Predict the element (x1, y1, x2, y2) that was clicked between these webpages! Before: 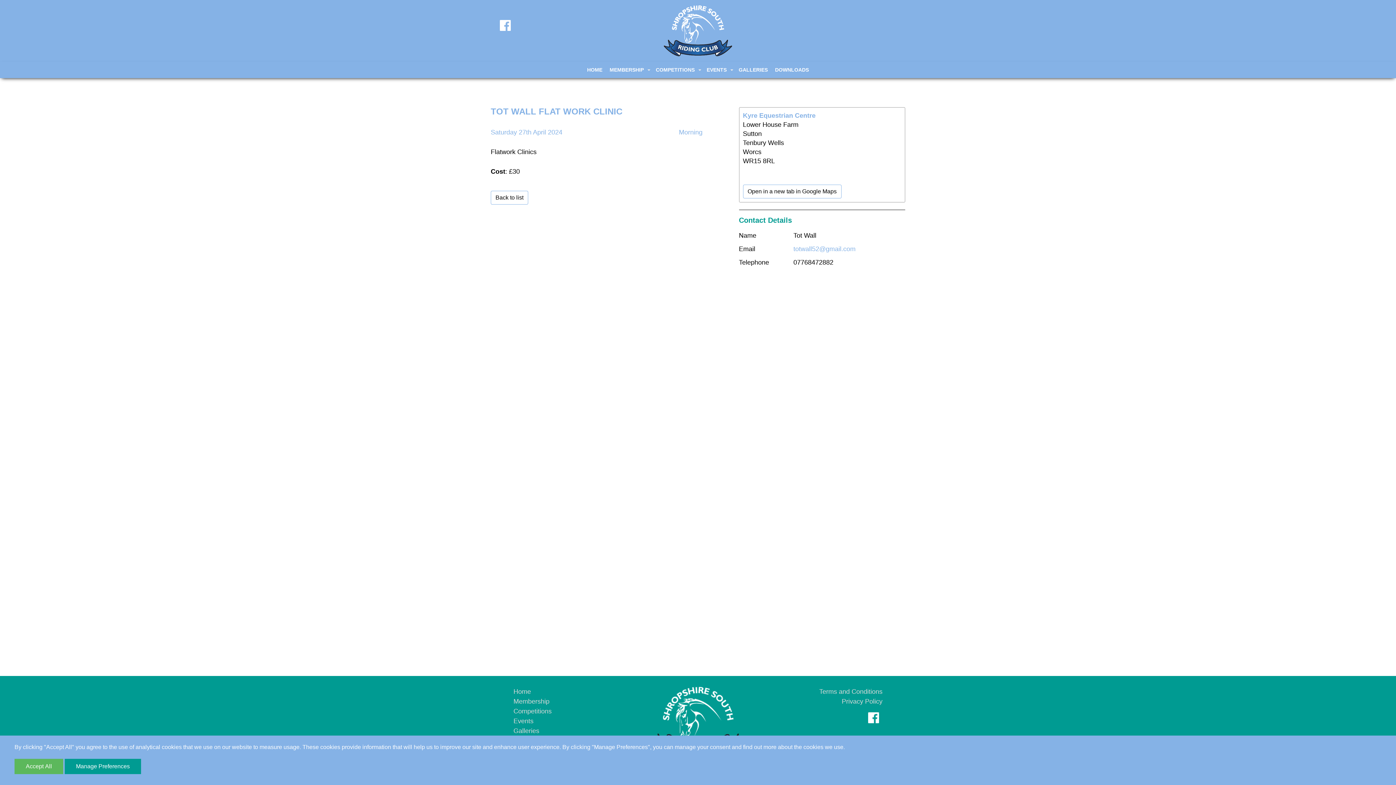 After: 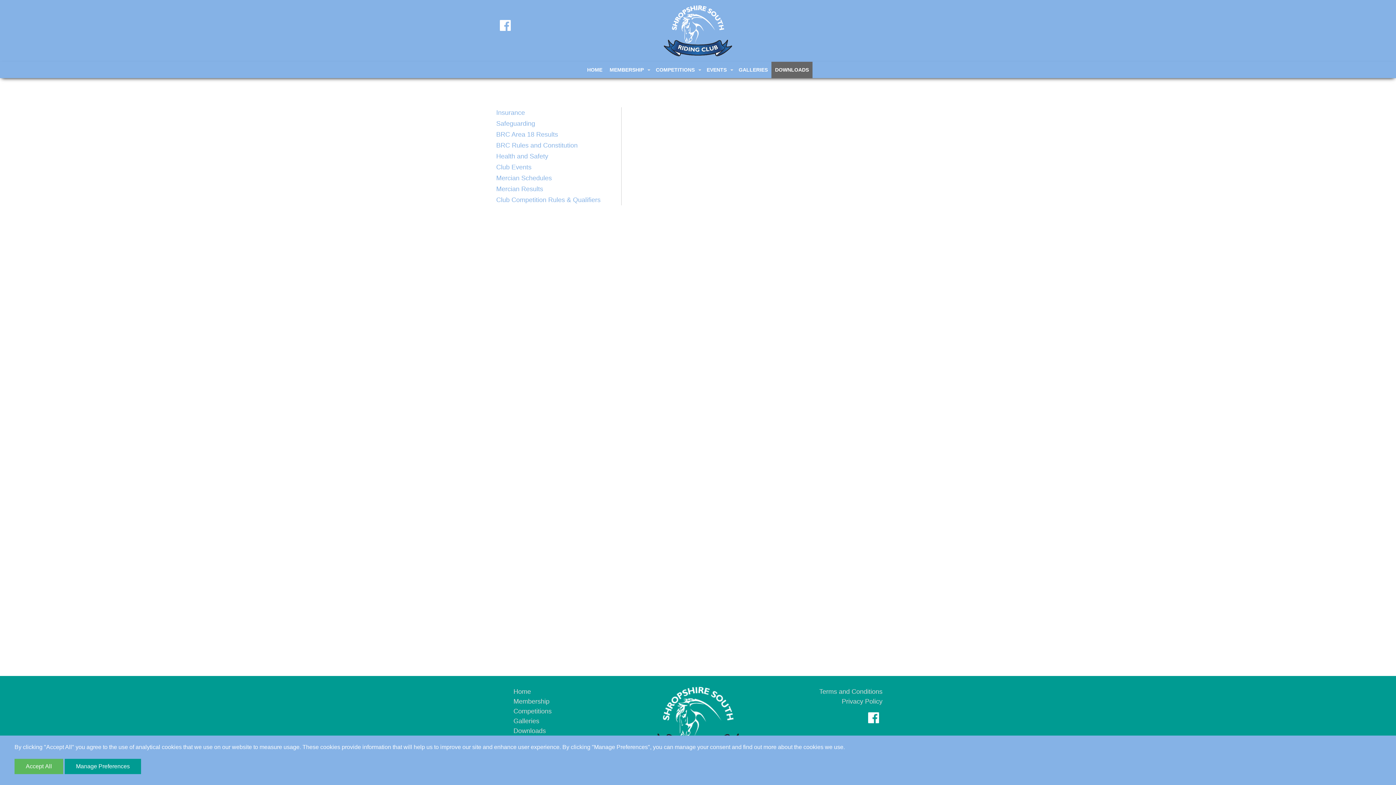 Action: label: DOWNLOADS bbox: (773, 61, 810, 78)